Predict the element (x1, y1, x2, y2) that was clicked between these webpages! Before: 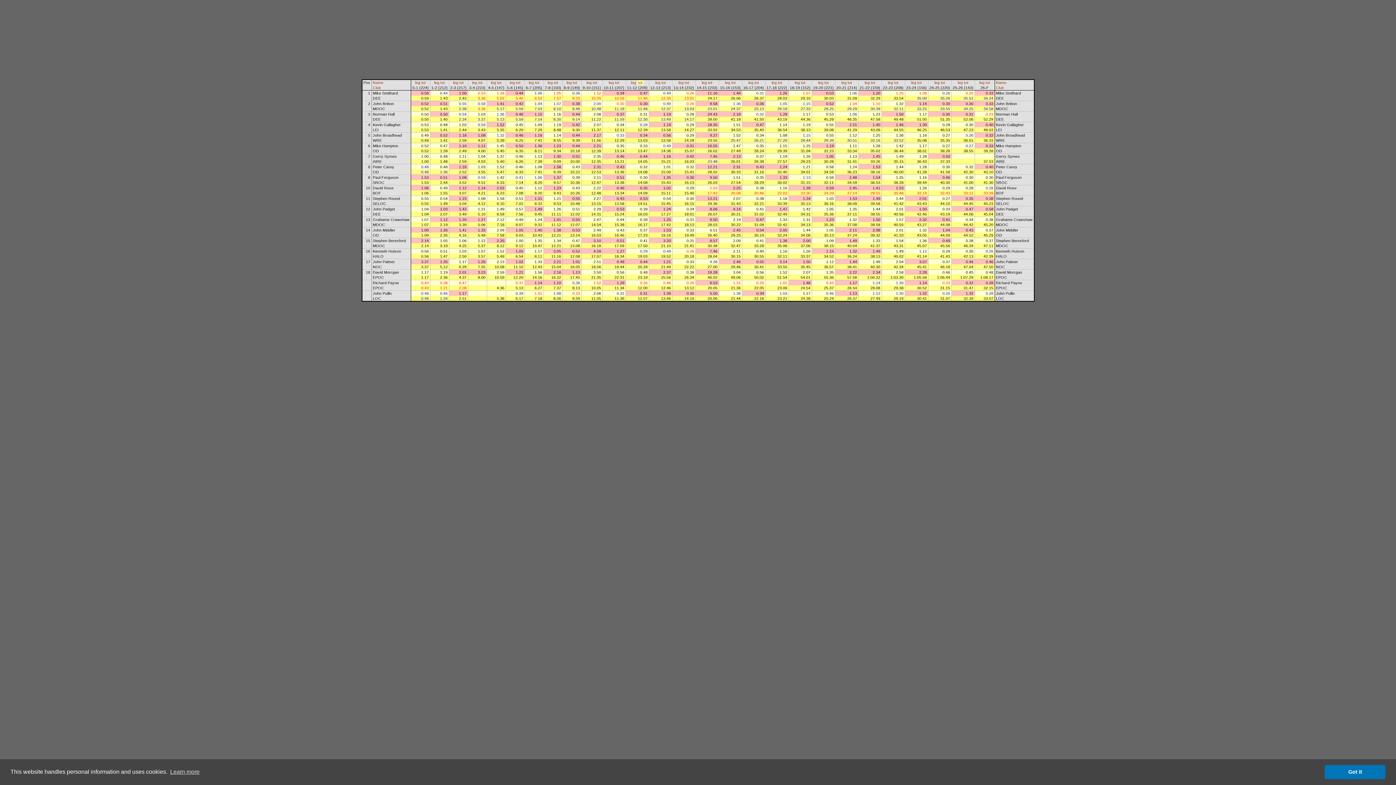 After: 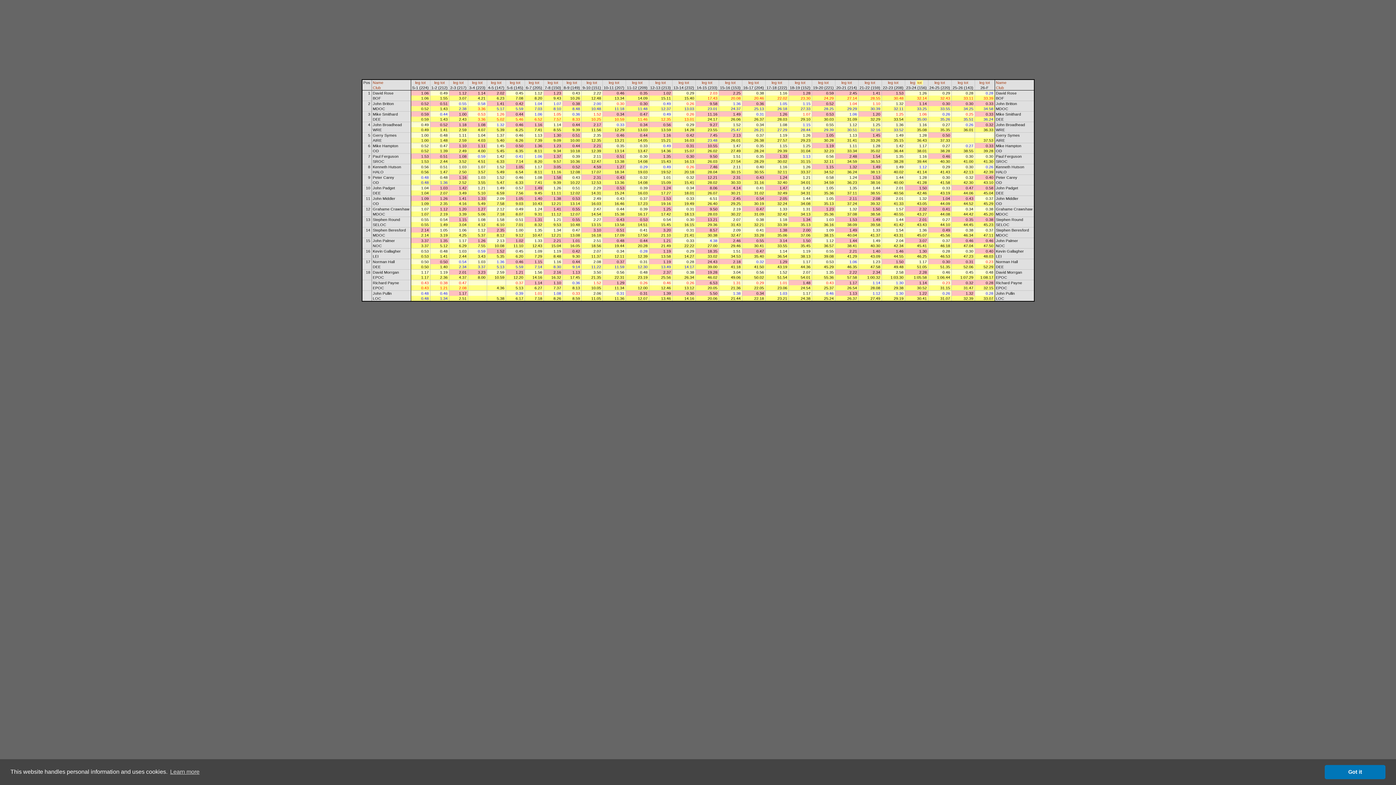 Action: bbox: (917, 80, 922, 84) label: tot